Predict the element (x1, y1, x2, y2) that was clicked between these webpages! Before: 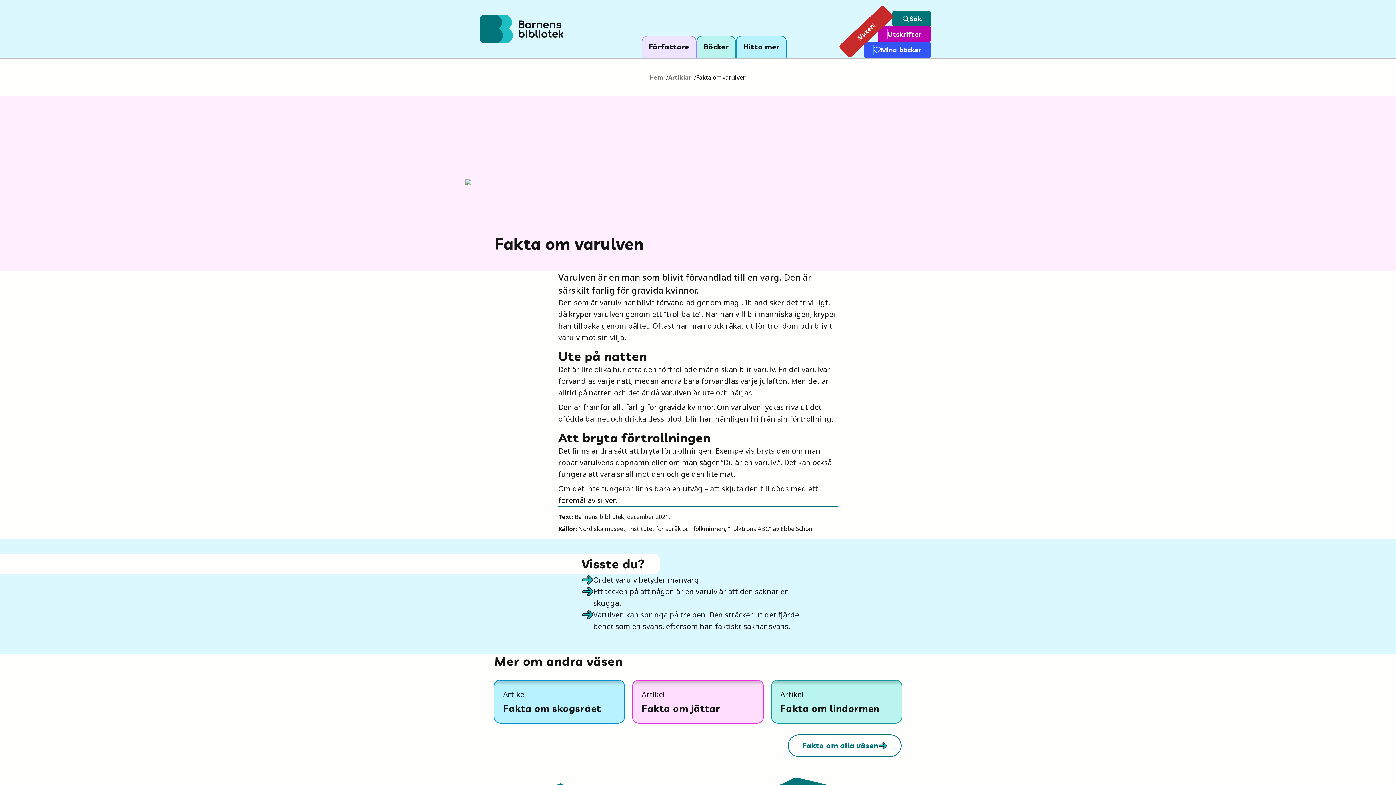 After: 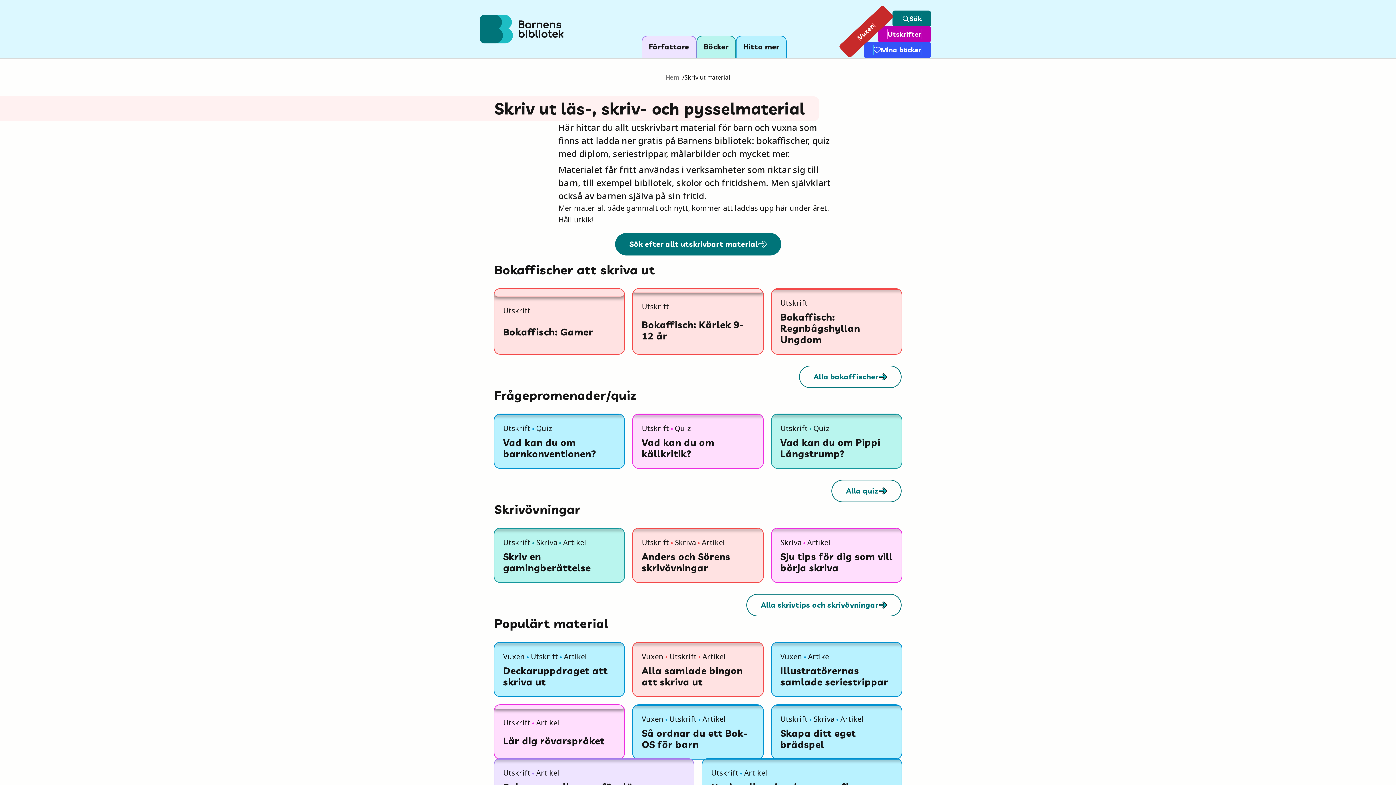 Action: label: Utskrifter bbox: (878, 26, 930, 42)